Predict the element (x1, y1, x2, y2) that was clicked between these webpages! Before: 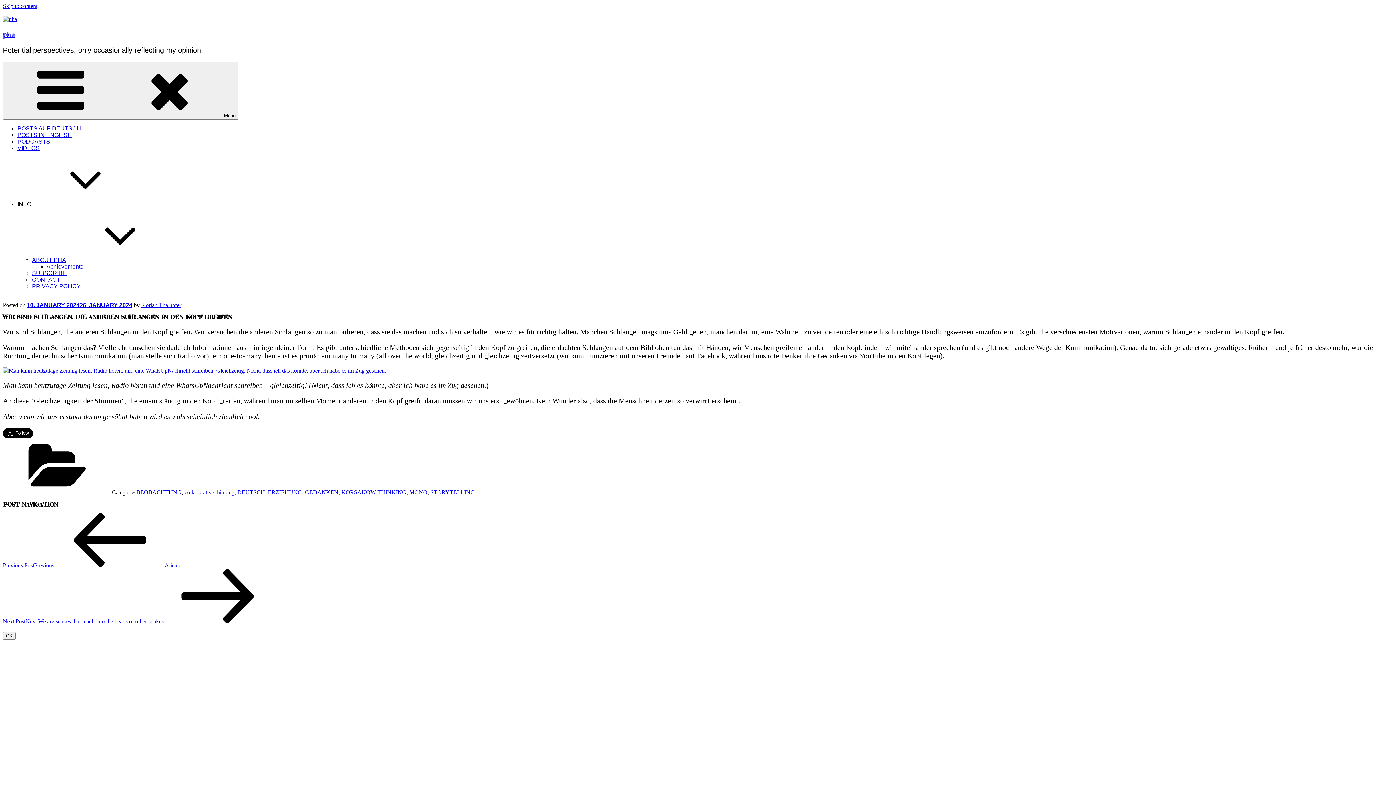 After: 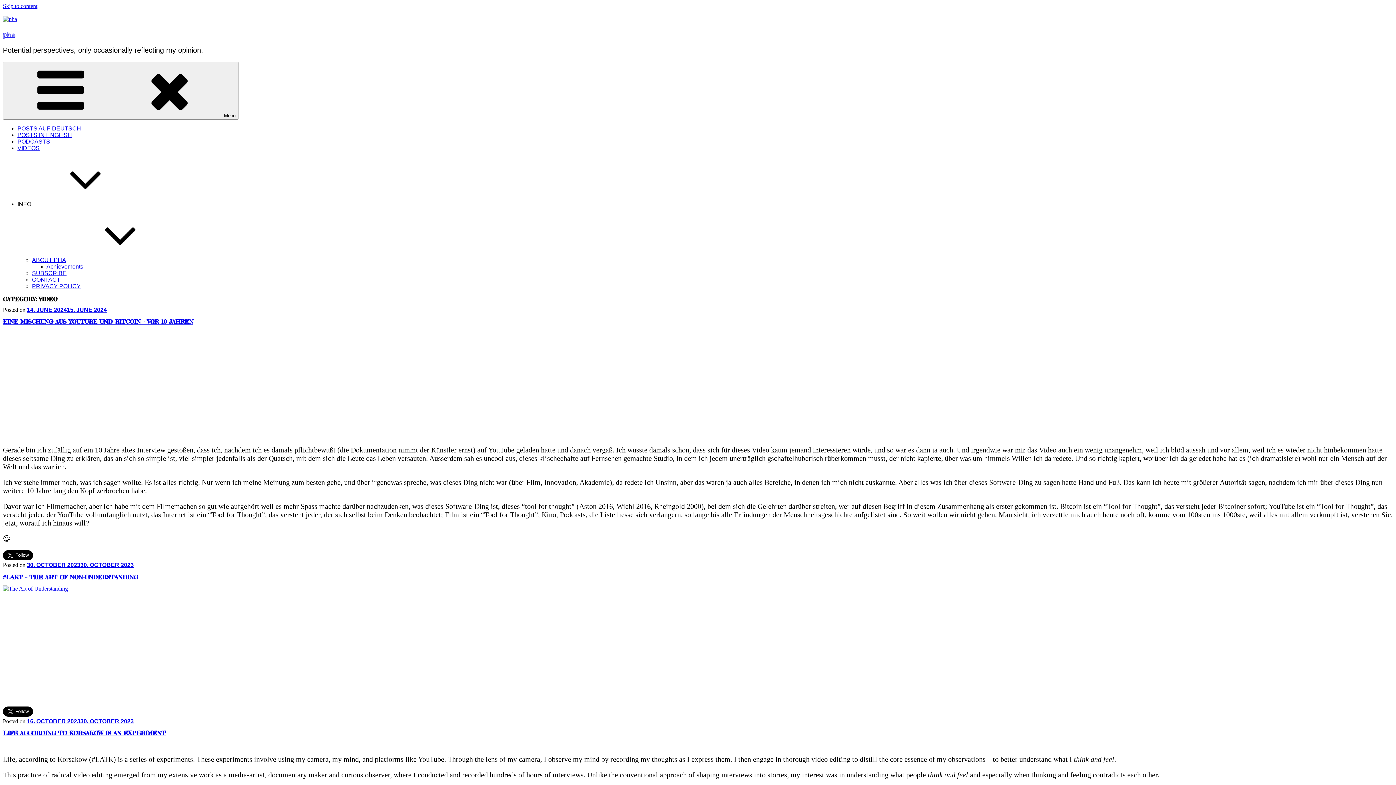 Action: label: VIDEOS bbox: (17, 145, 39, 151)